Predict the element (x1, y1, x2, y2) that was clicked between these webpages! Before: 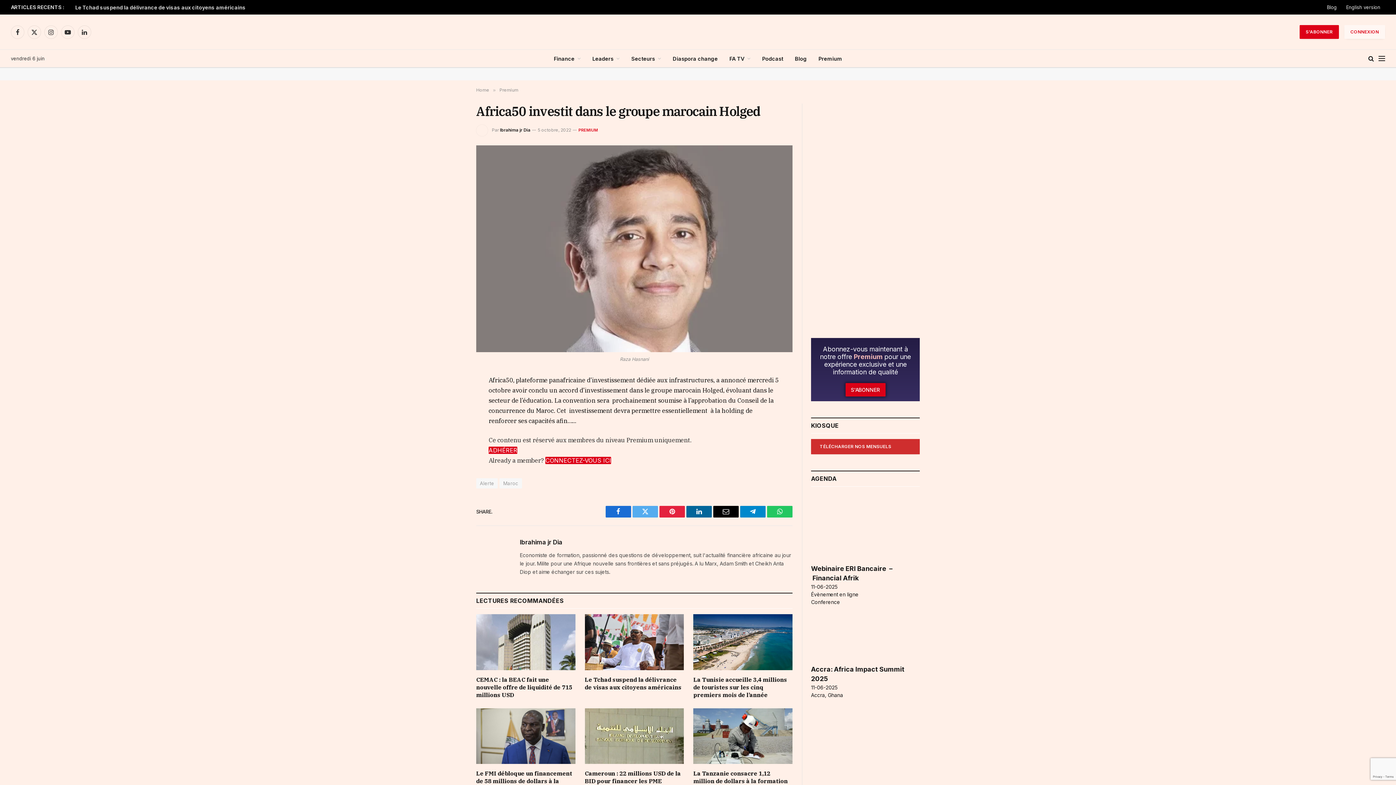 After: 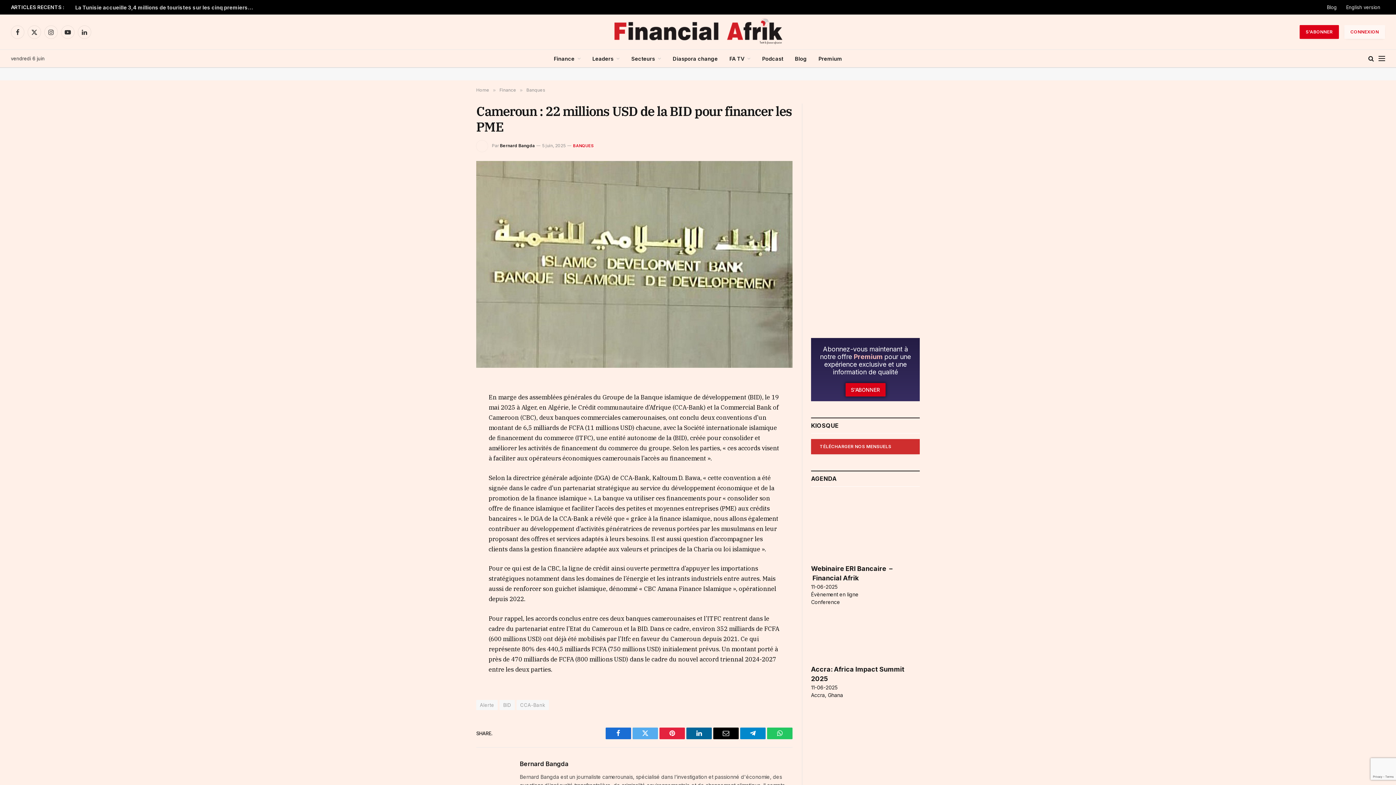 Action: bbox: (584, 708, 684, 764)